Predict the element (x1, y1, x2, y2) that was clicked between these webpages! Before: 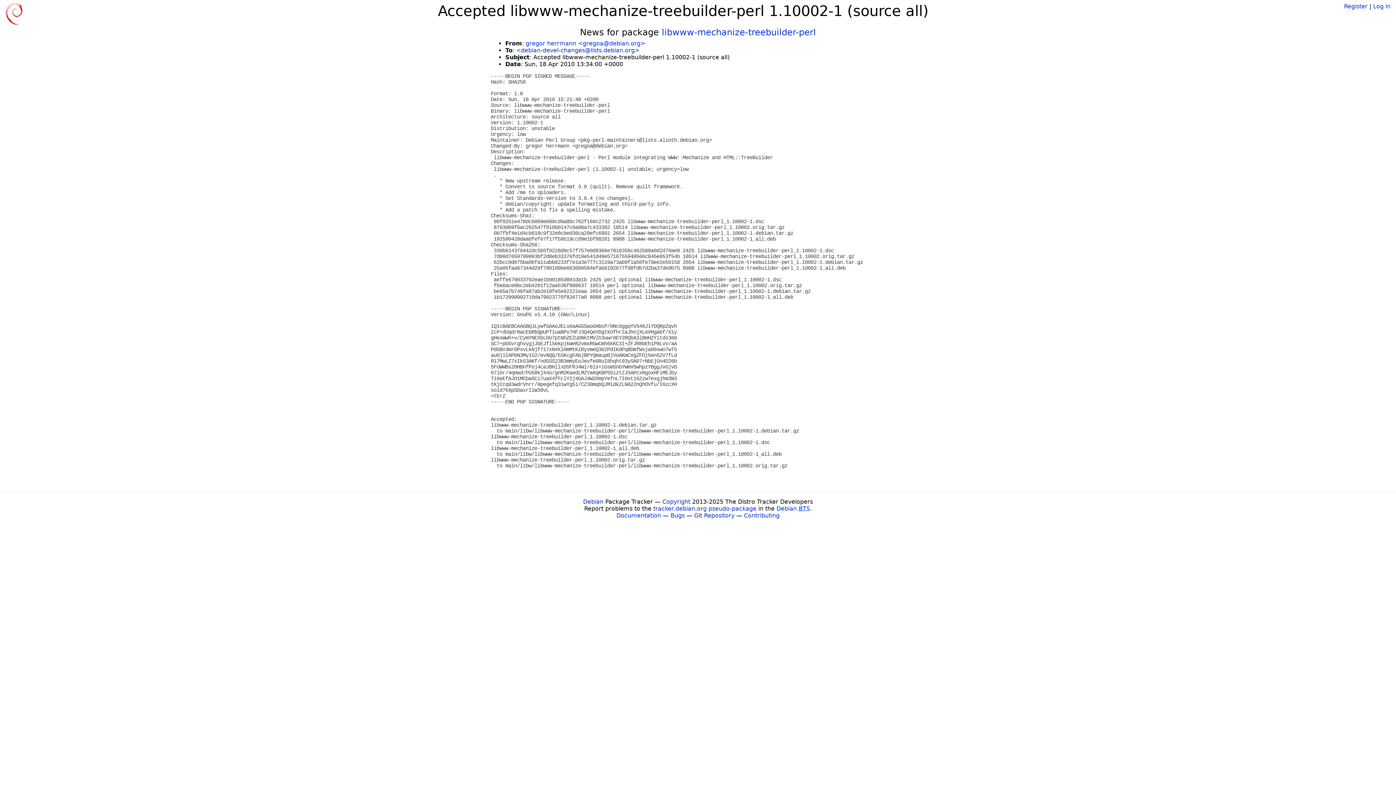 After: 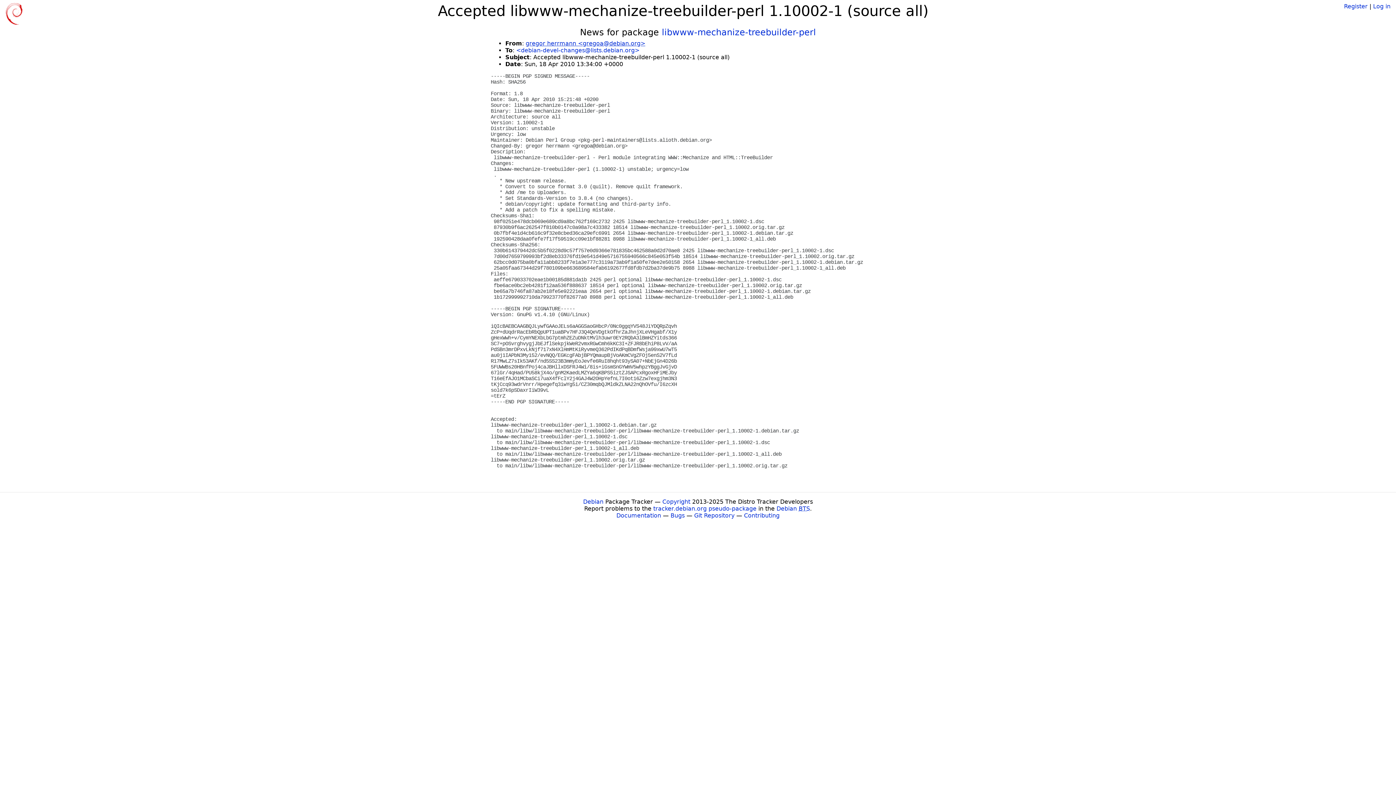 Action: bbox: (525, 40, 645, 46) label: gregor herrmann <gregoa@debian.org>